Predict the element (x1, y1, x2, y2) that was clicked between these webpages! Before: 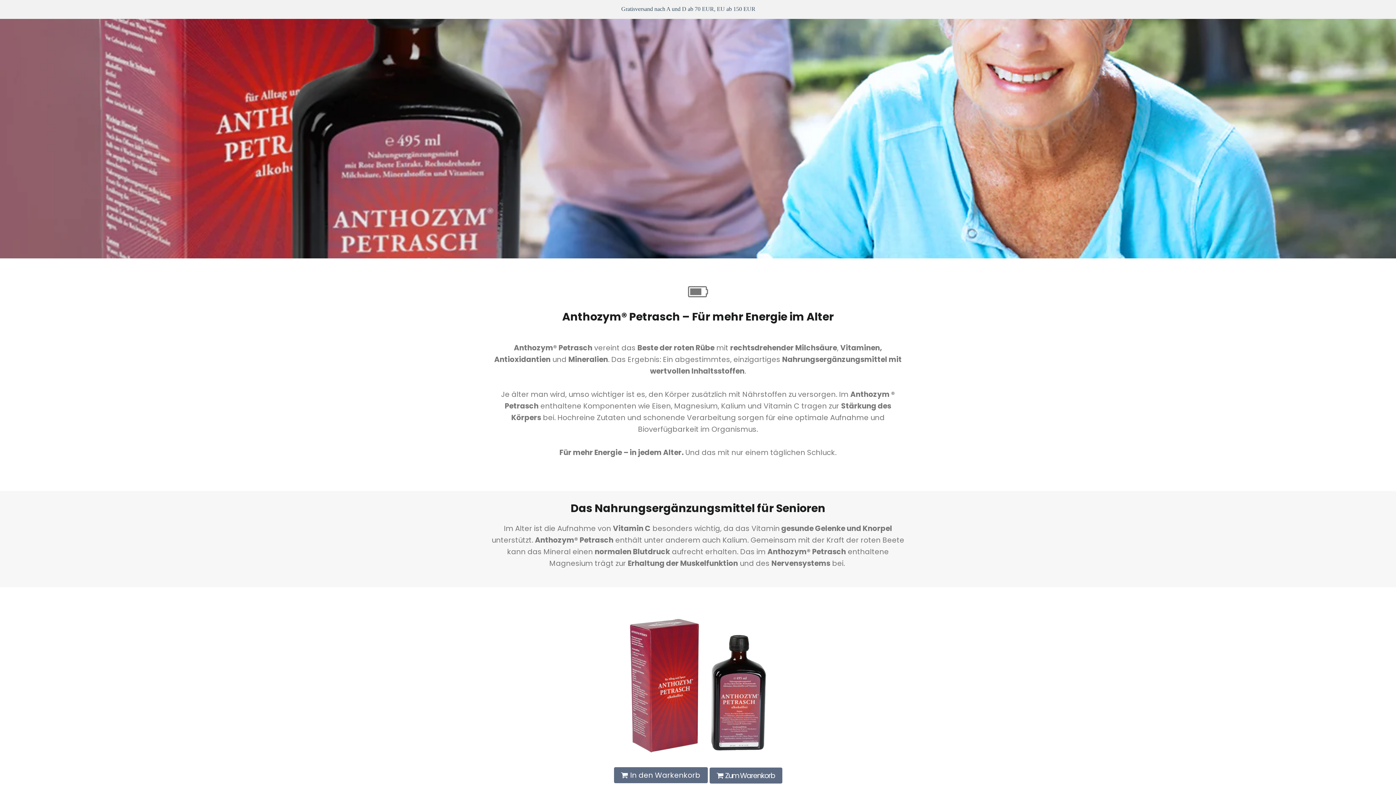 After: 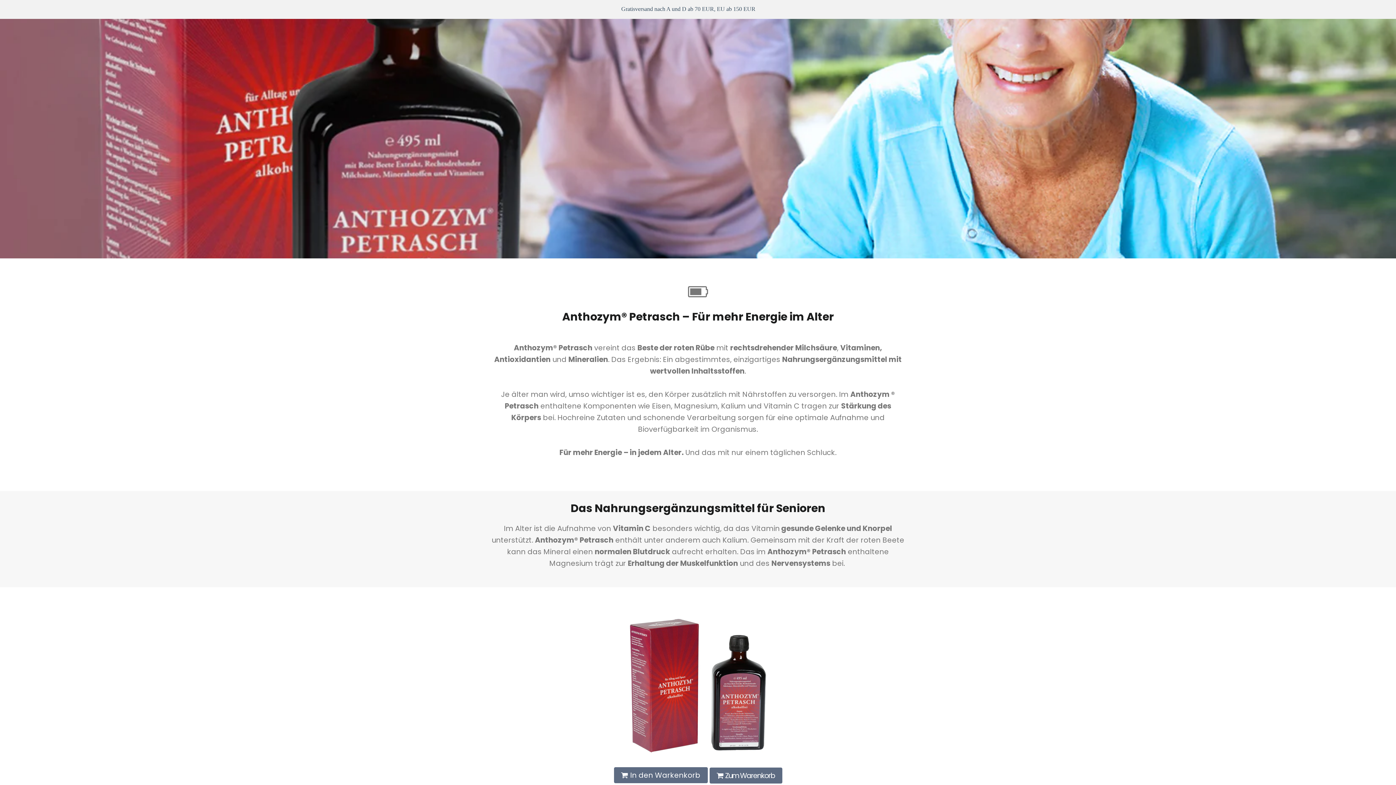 Action: bbox: (709, 768, 782, 784) label: Zum Warenkorb